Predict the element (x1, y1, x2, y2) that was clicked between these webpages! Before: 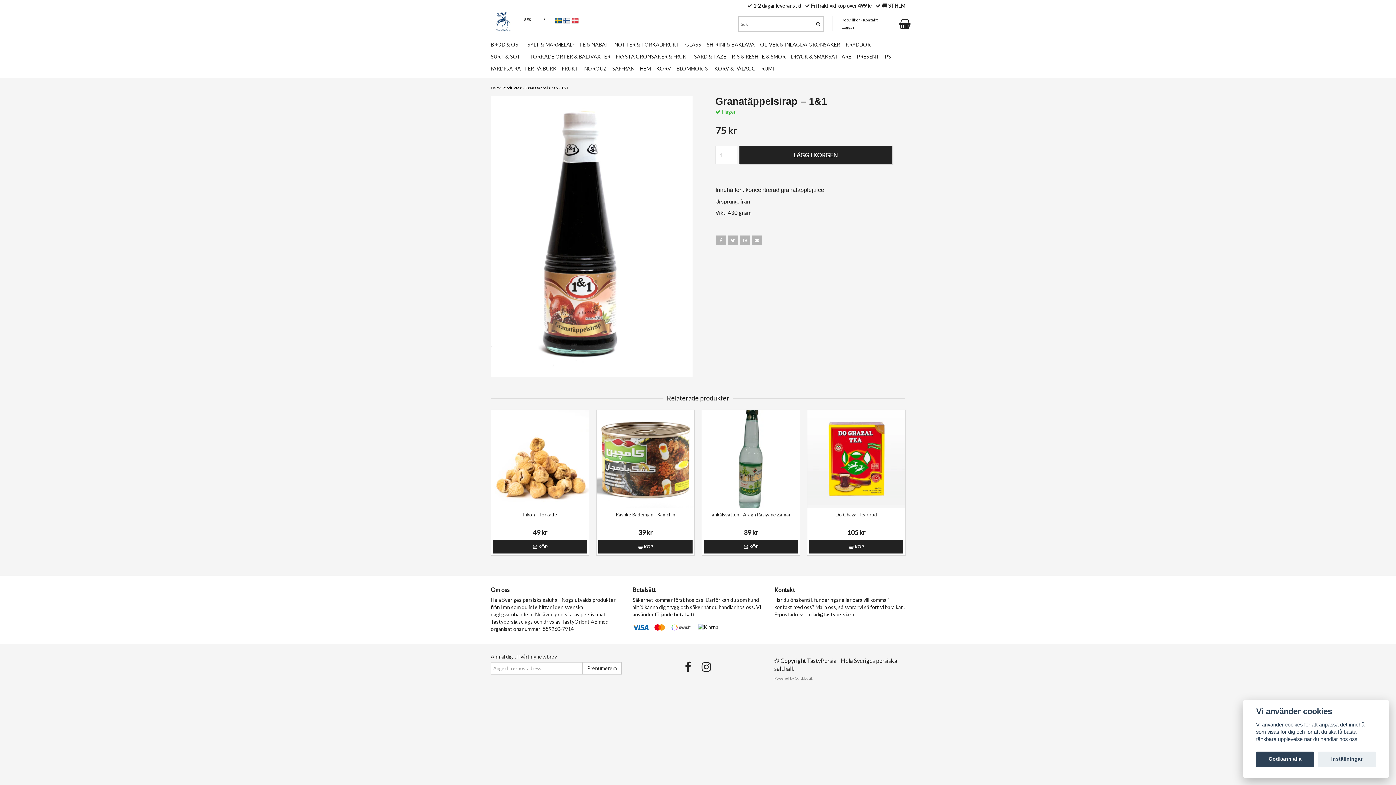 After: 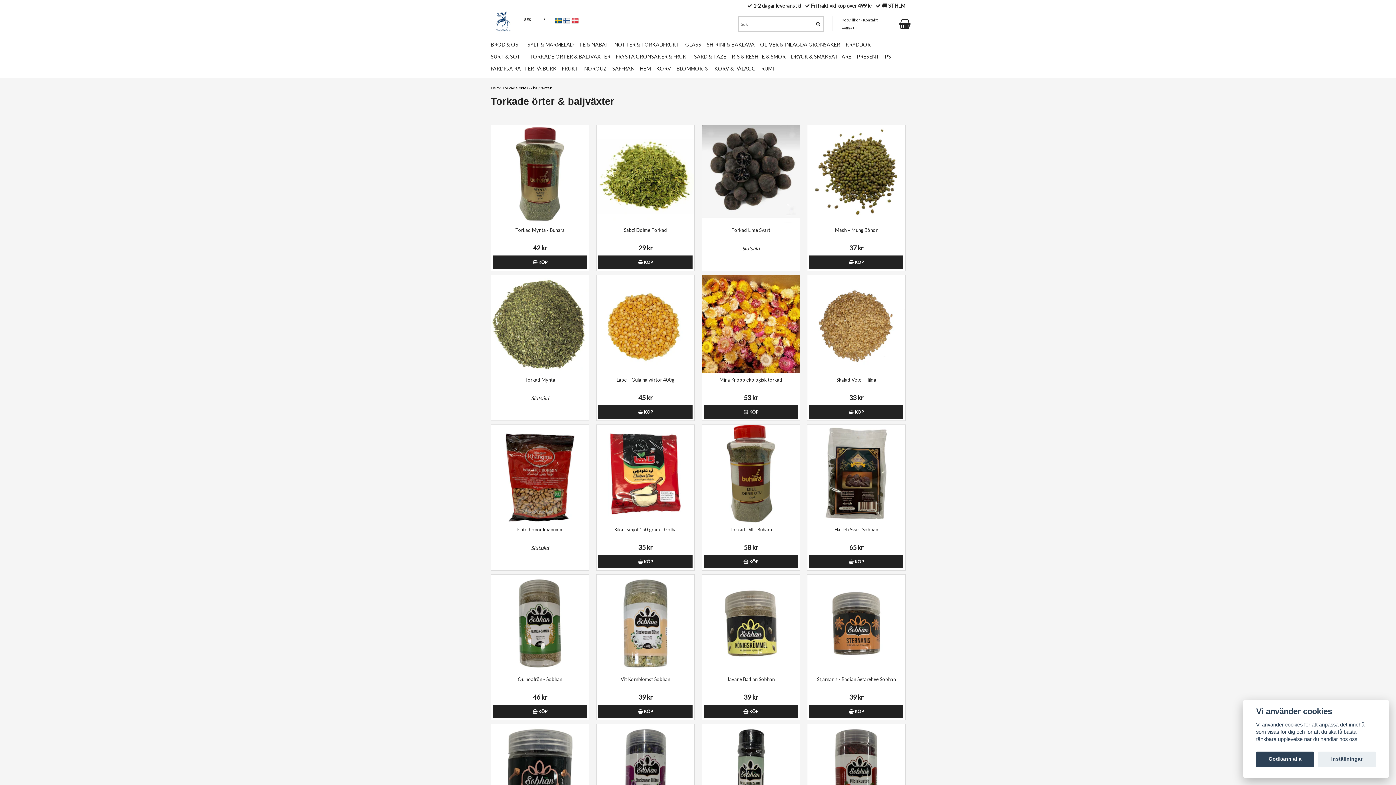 Action: bbox: (529, 52, 610, 64) label: TORKADE ÖRTER & BALJVÄXTER